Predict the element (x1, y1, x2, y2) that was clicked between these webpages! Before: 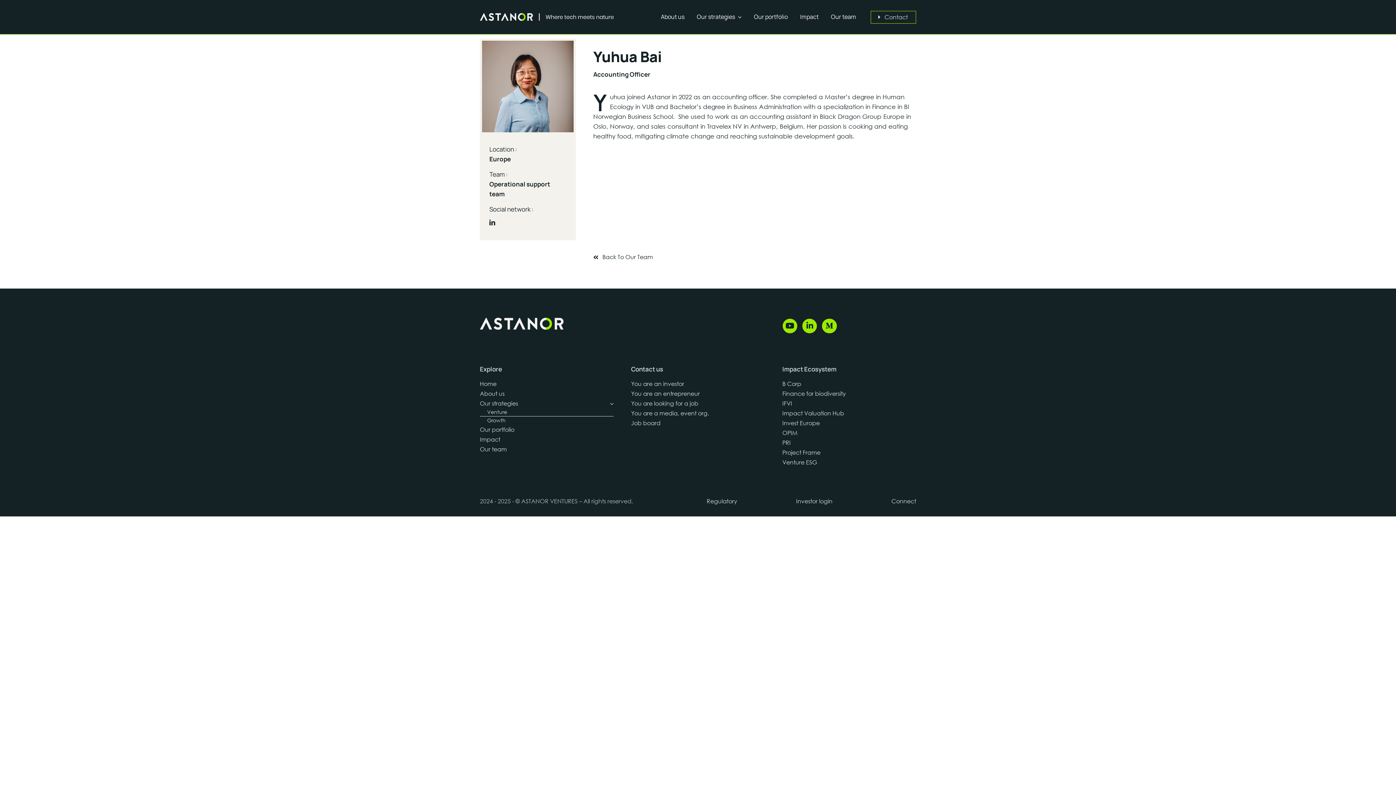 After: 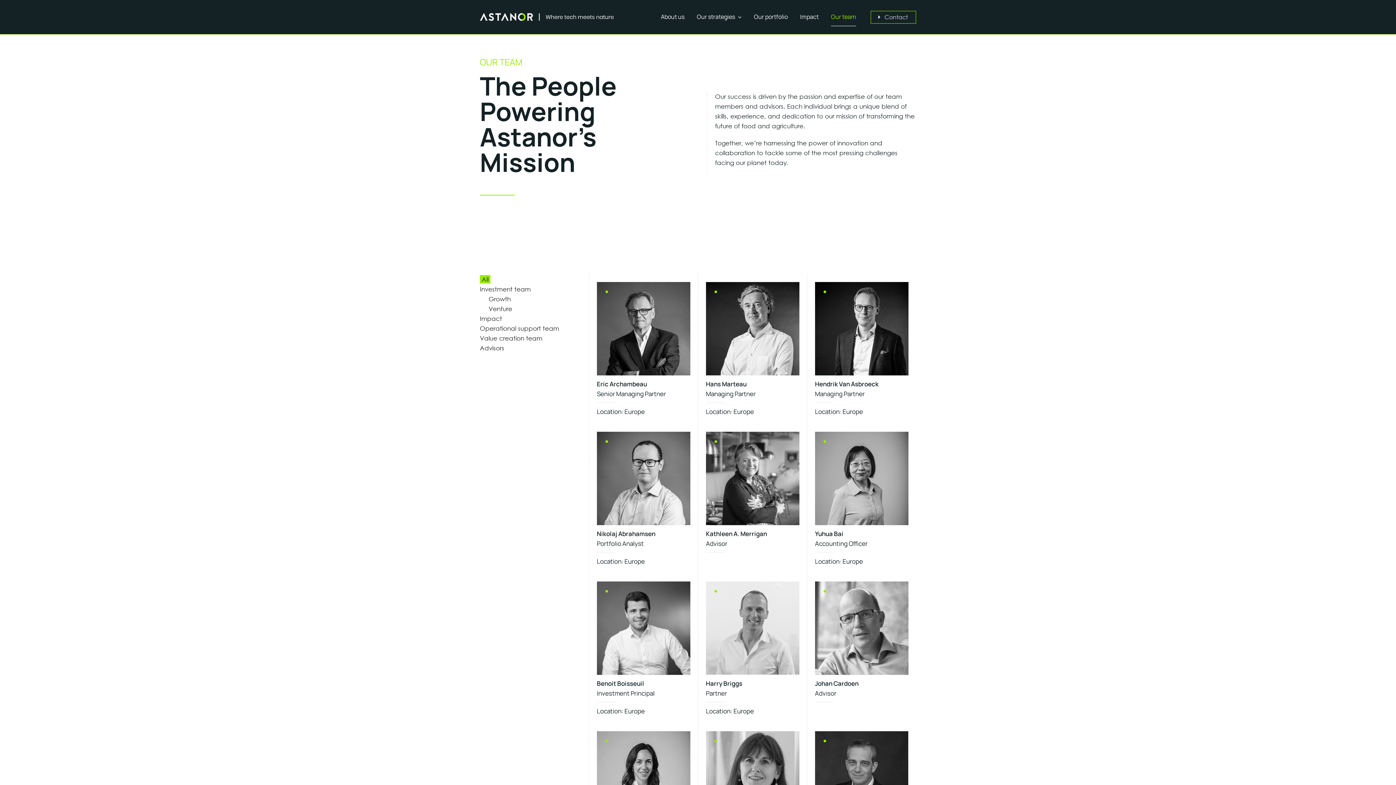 Action: bbox: (479, 445, 613, 454) label: Our team